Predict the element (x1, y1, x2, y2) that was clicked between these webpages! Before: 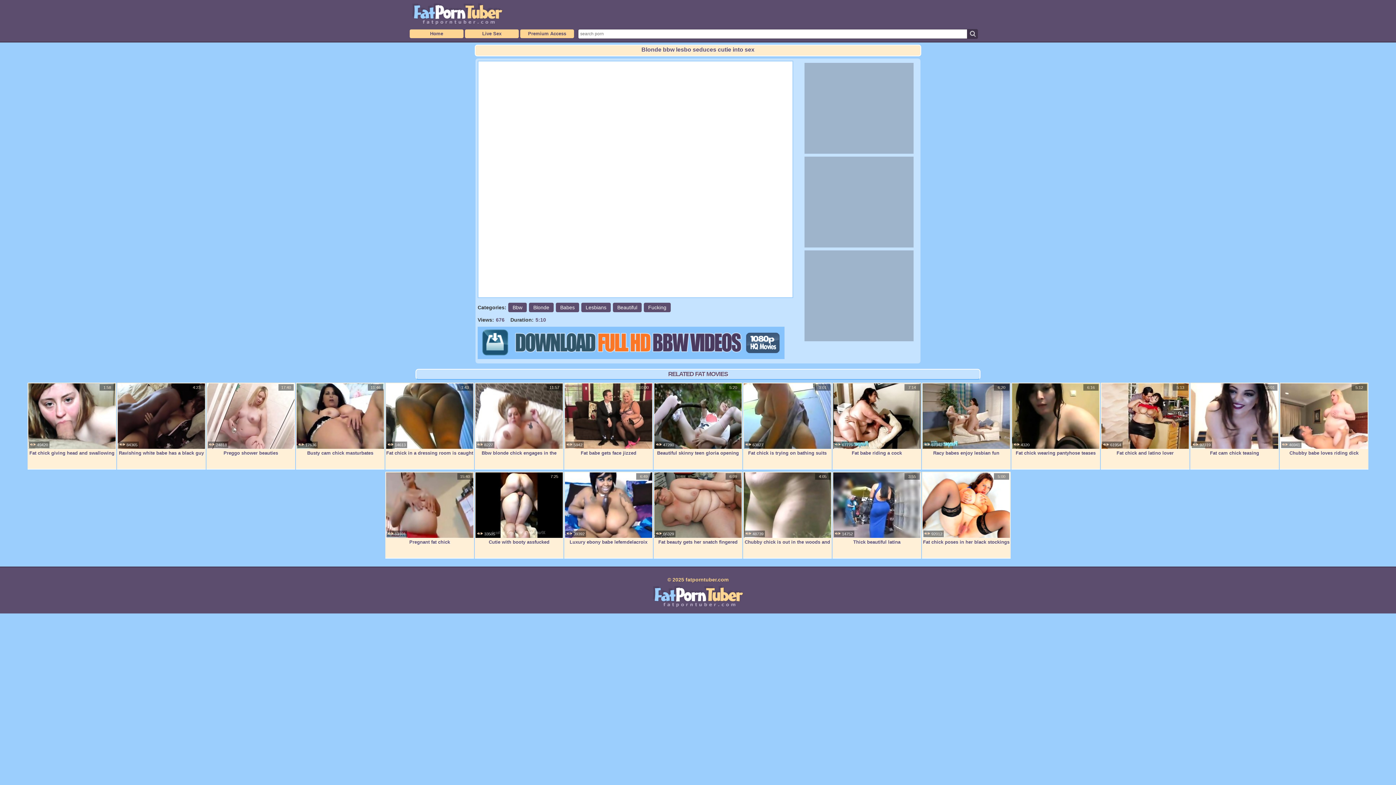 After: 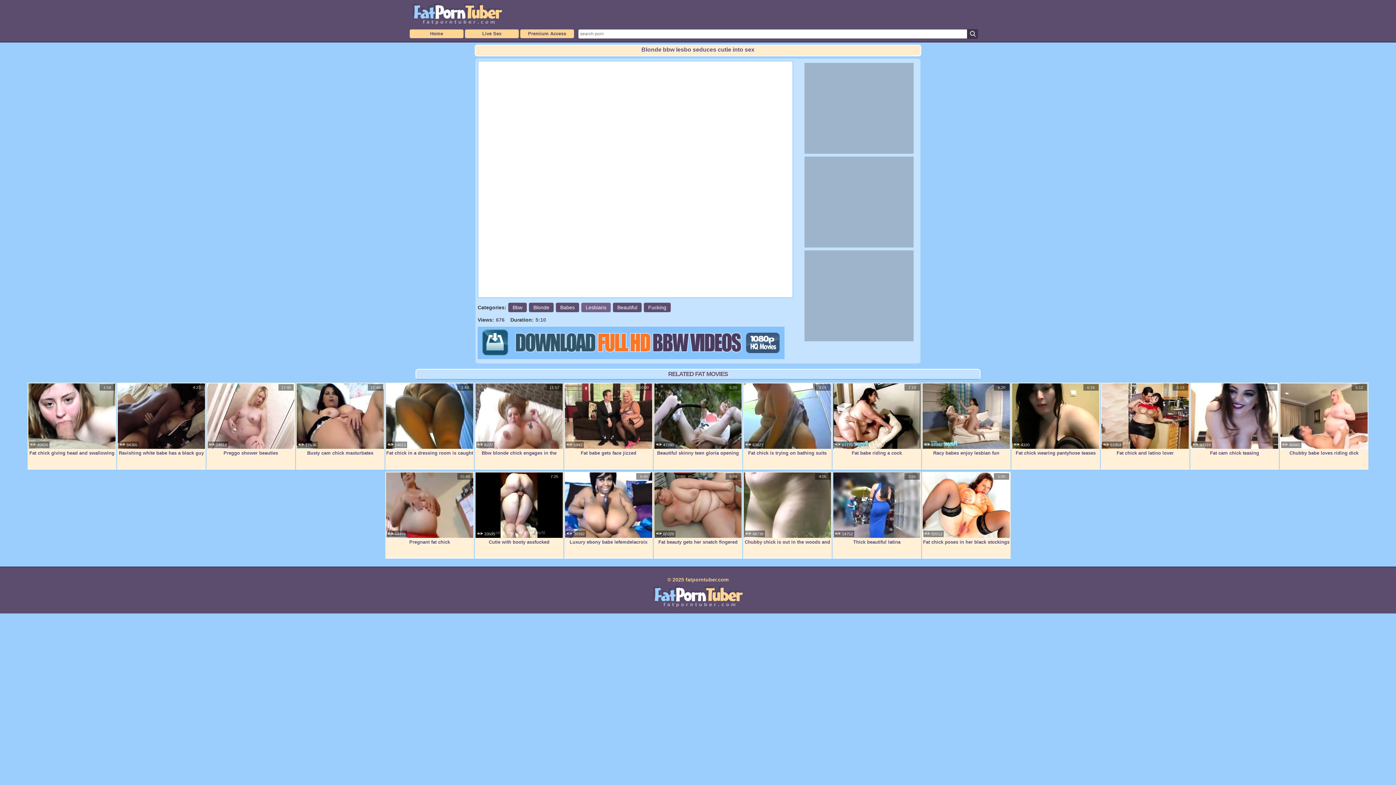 Action: label: Lesbians bbox: (581, 302, 610, 312)